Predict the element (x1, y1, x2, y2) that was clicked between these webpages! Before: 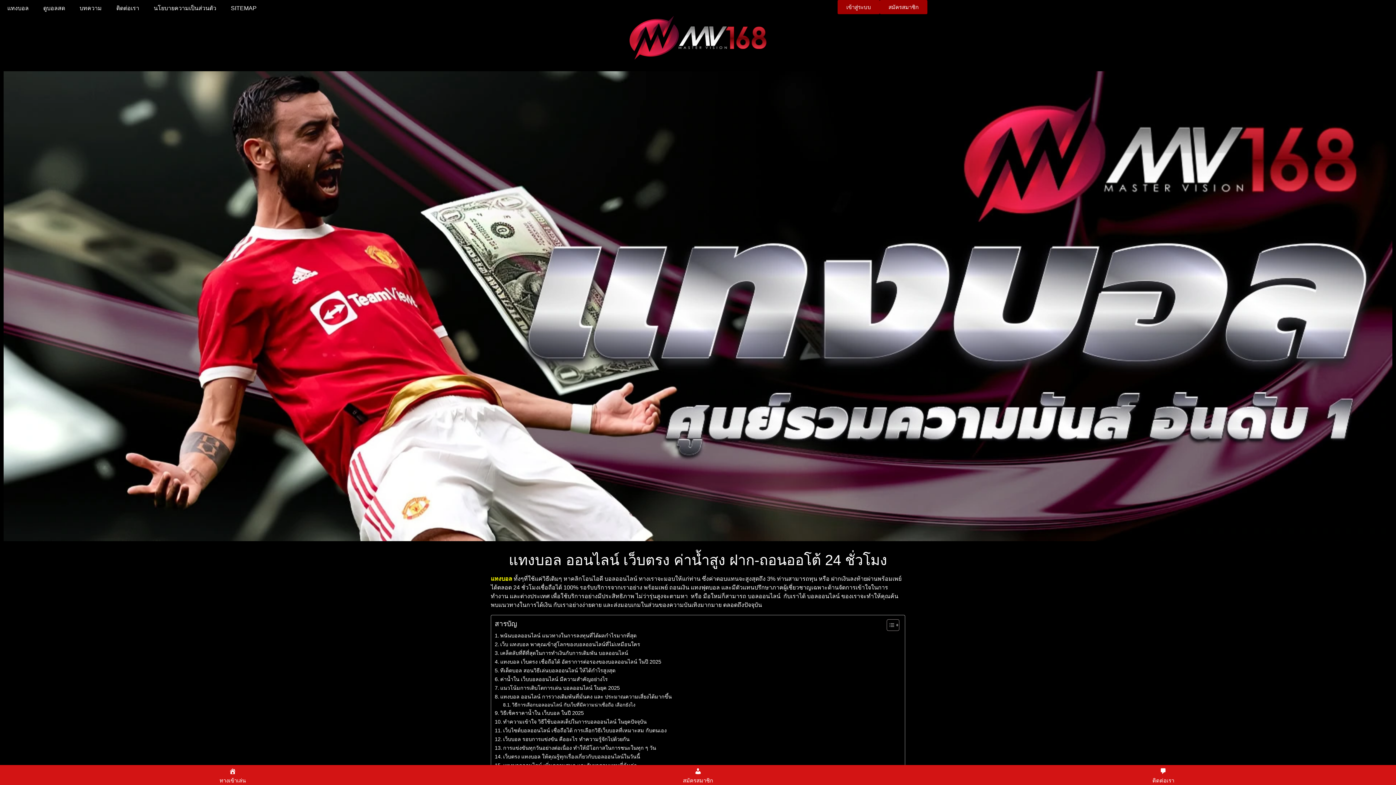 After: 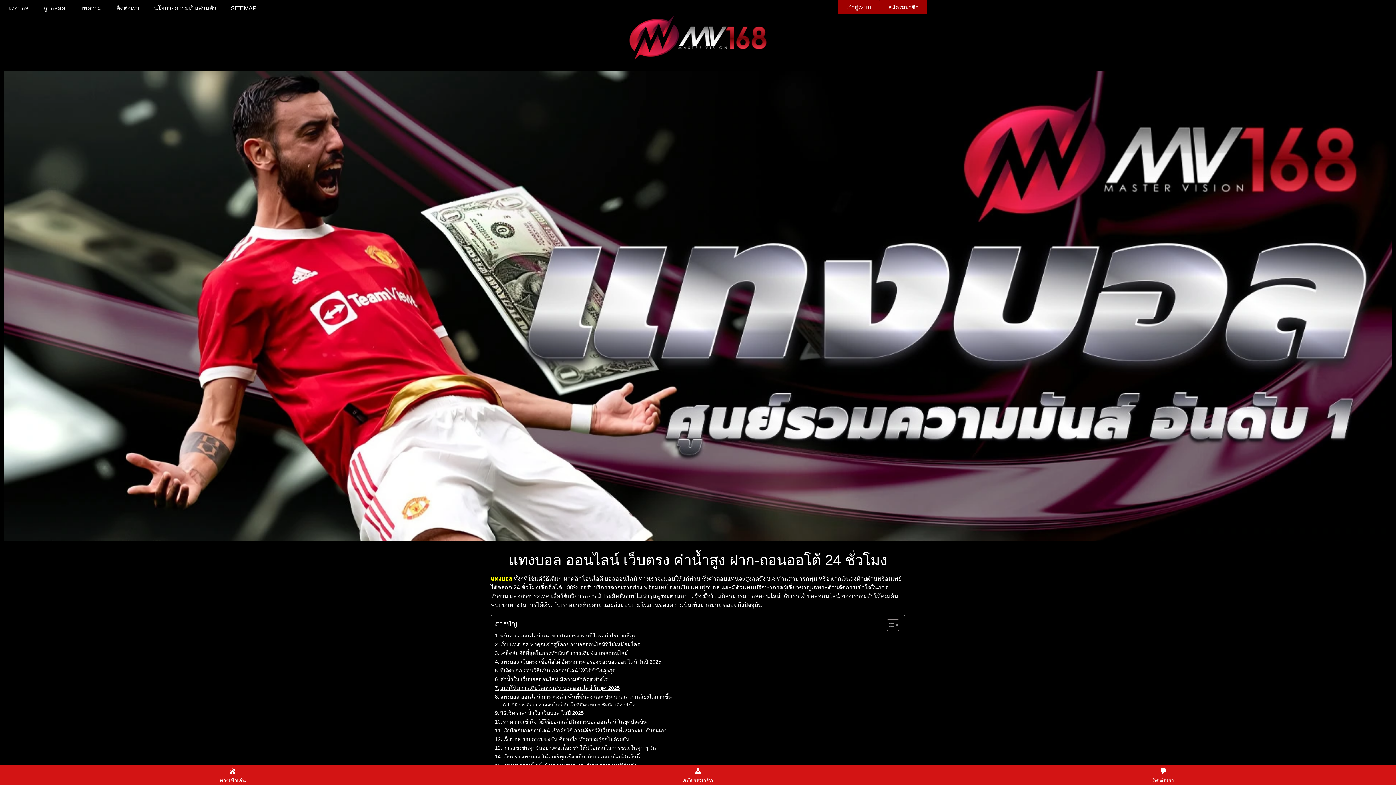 Action: label: แนวโน้มการเติบโตการเล่น บอลออนไลน์ ในยุค 2025 bbox: (494, 684, 619, 692)